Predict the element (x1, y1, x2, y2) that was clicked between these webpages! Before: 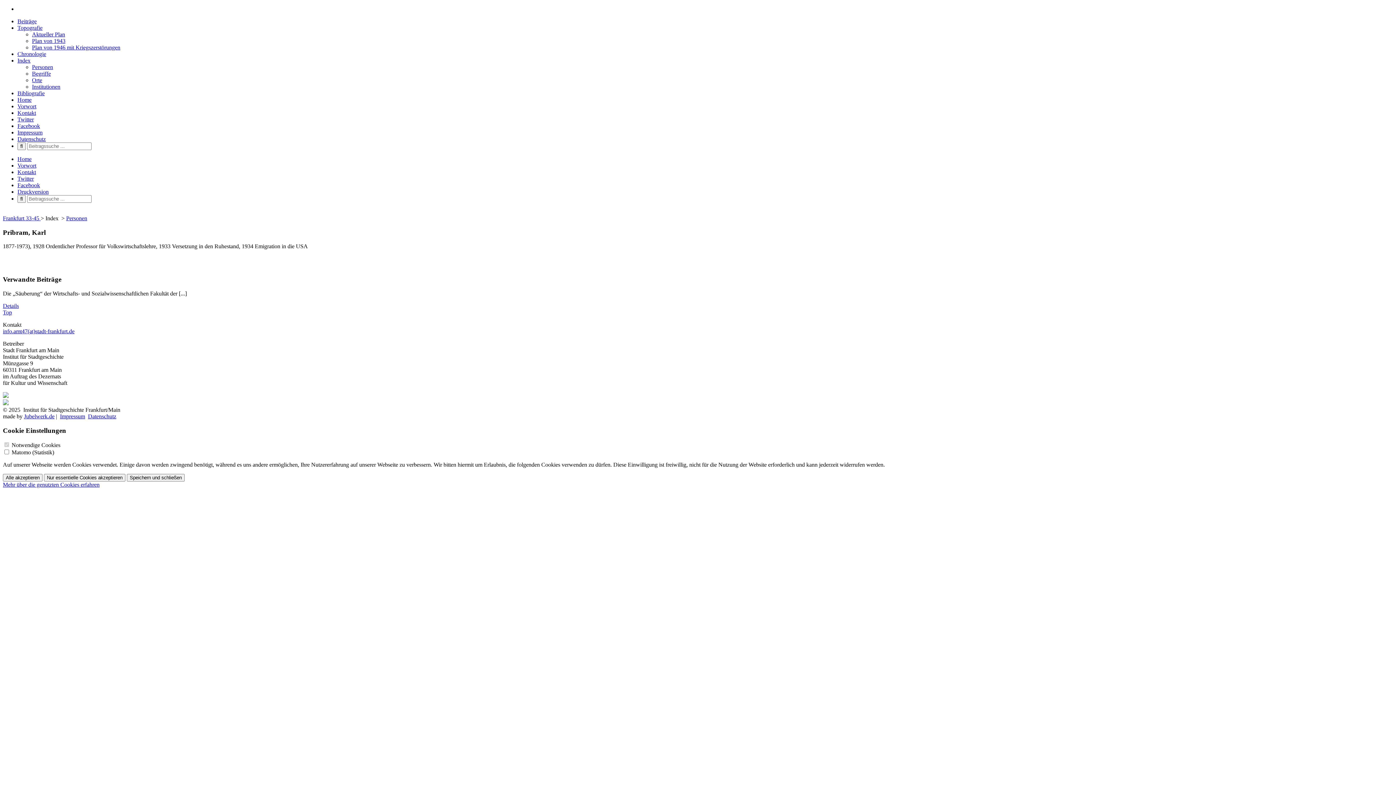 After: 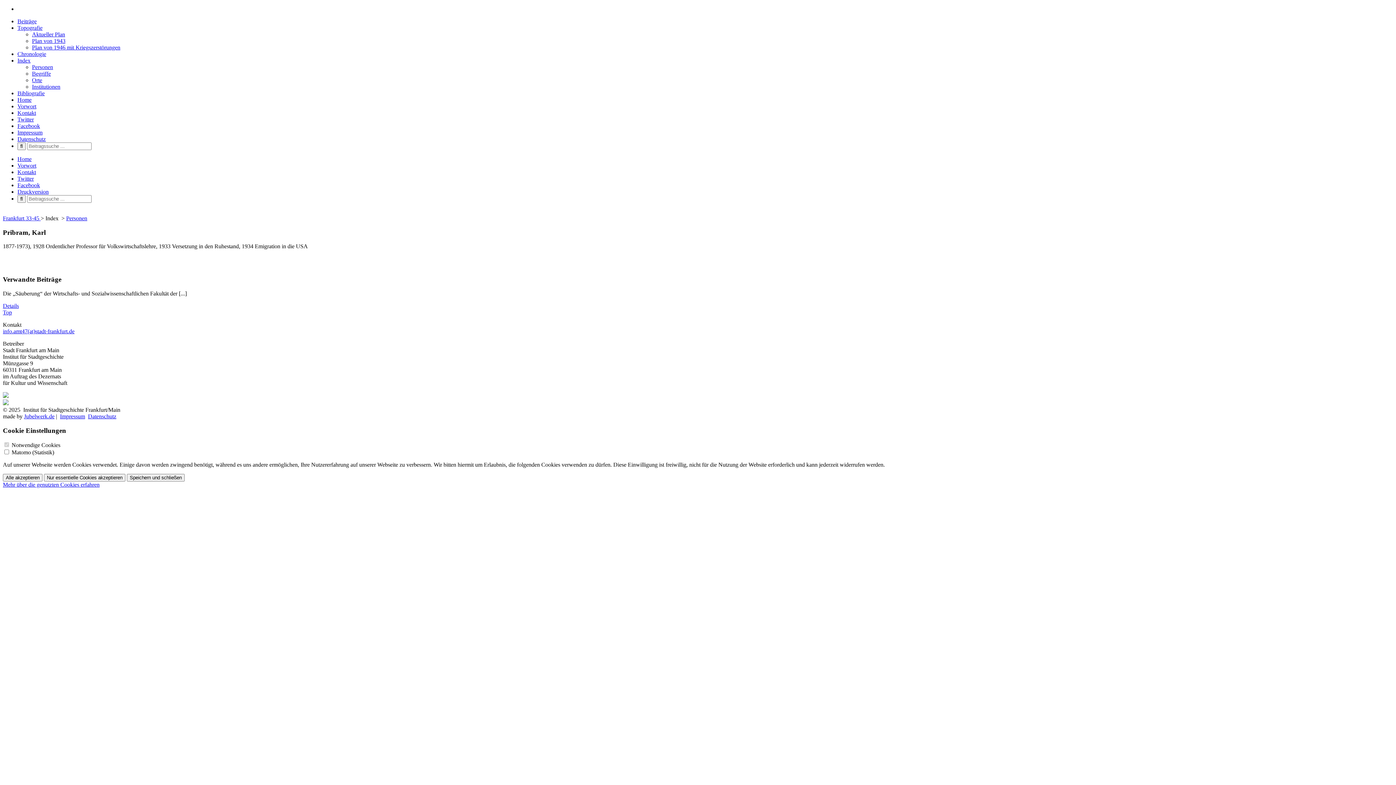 Action: bbox: (2, 400, 8, 406)